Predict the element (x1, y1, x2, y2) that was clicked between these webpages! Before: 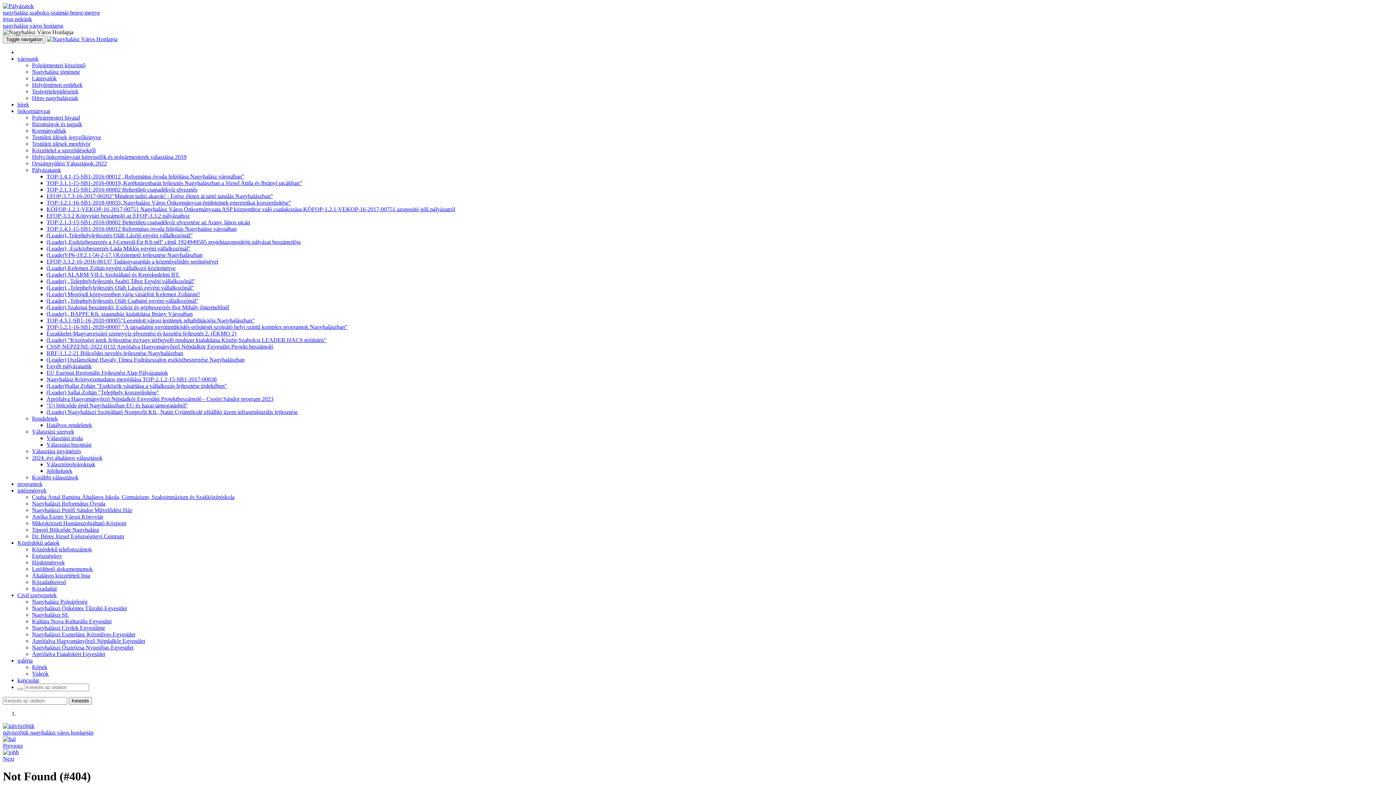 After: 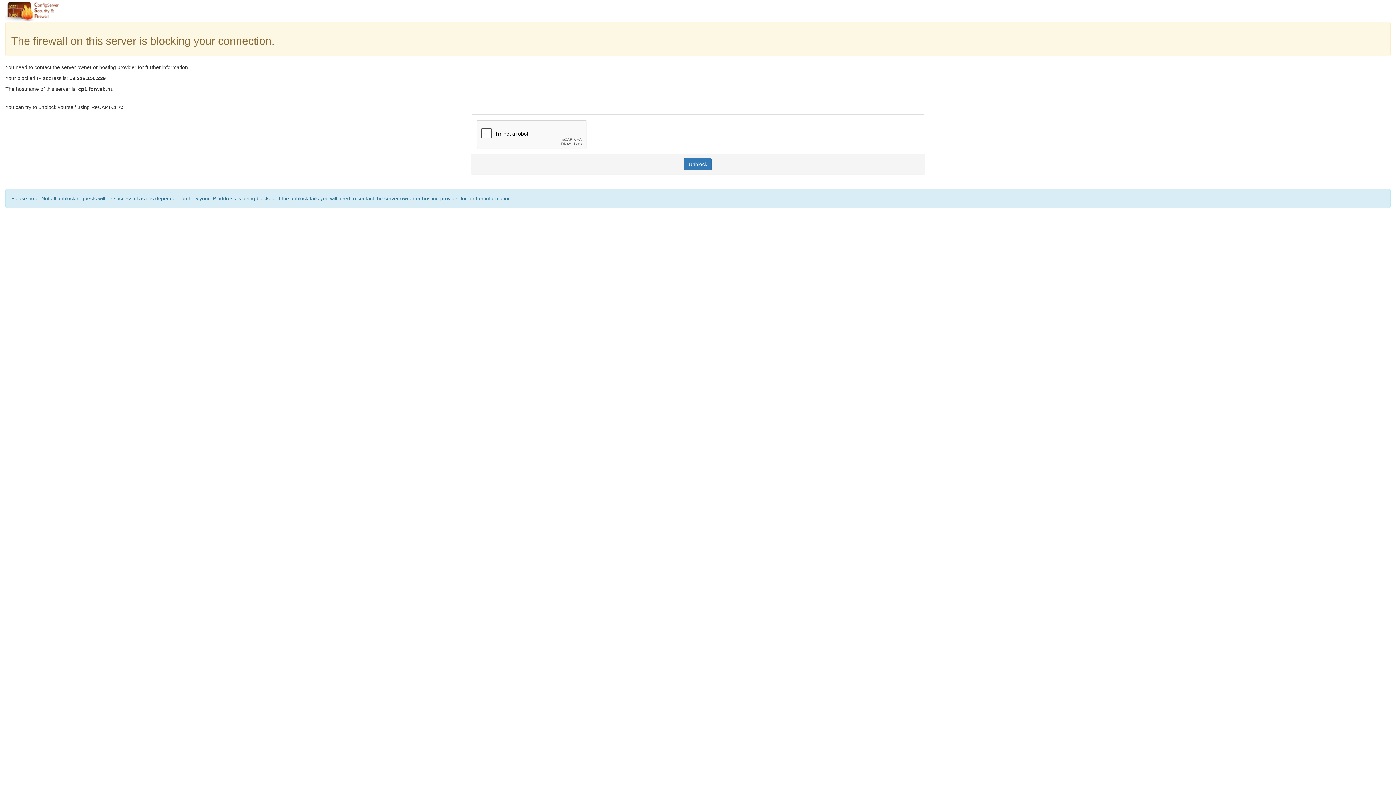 Action: bbox: (32, 81, 82, 88) label: Helytörténeti emlékek